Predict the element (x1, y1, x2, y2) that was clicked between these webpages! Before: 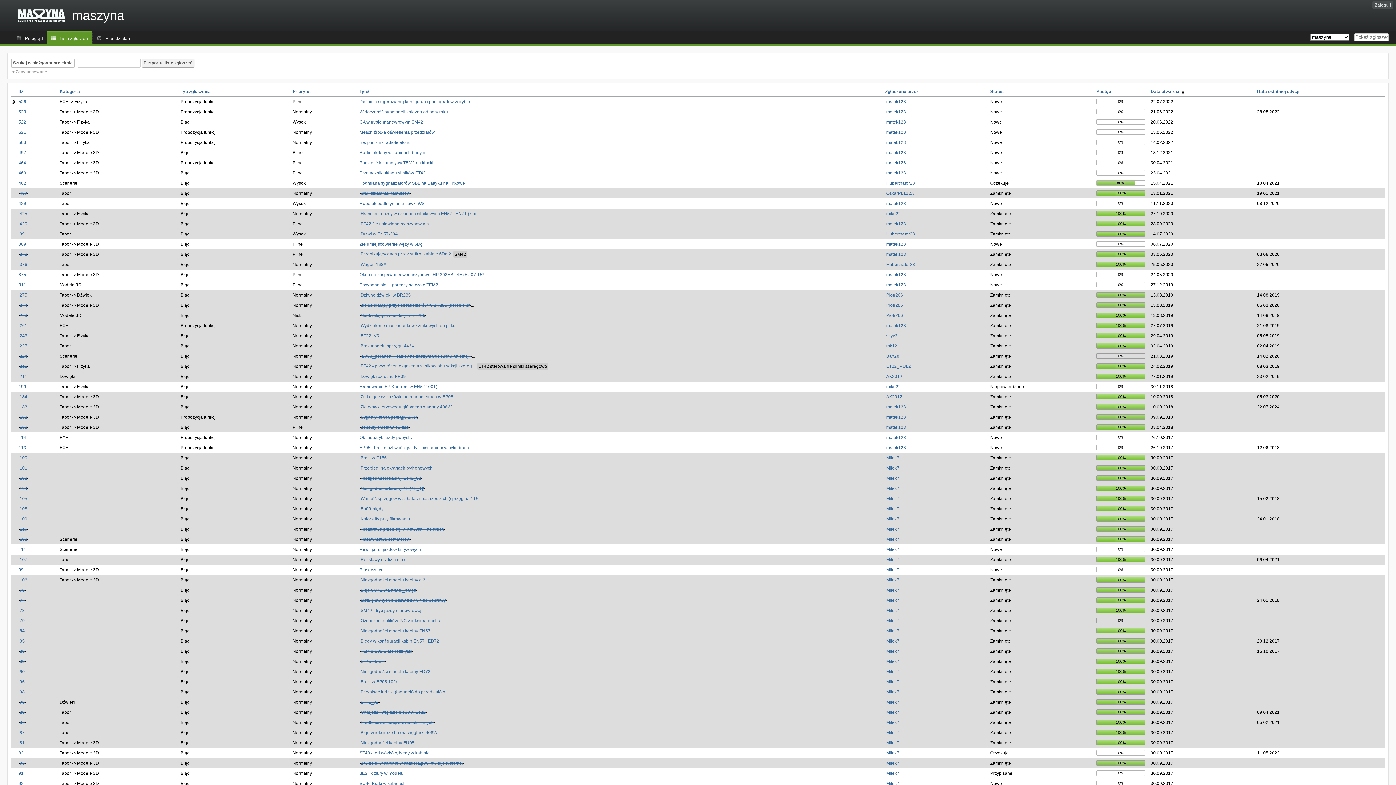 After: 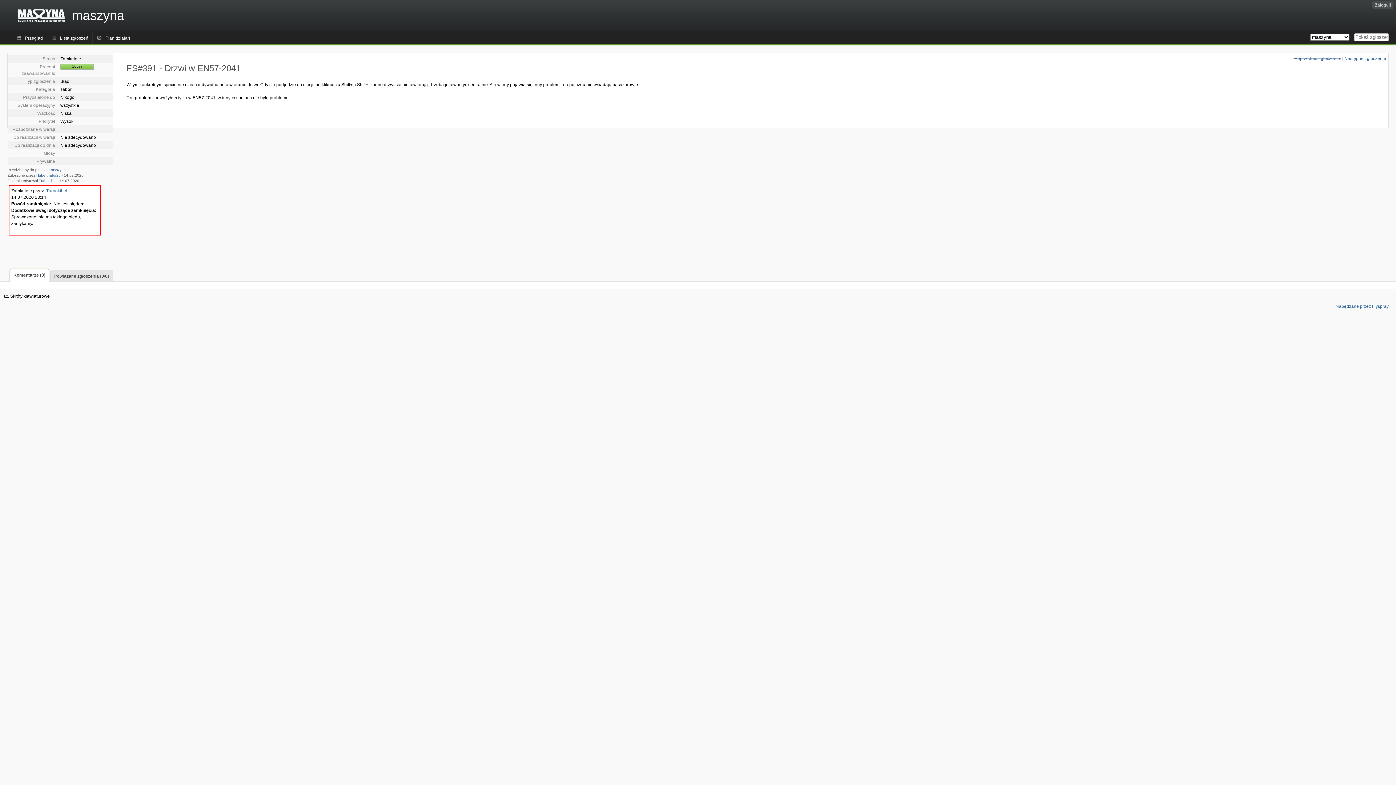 Action: bbox: (360, 231, 400, 236) label: Drzwi w EN57-2041